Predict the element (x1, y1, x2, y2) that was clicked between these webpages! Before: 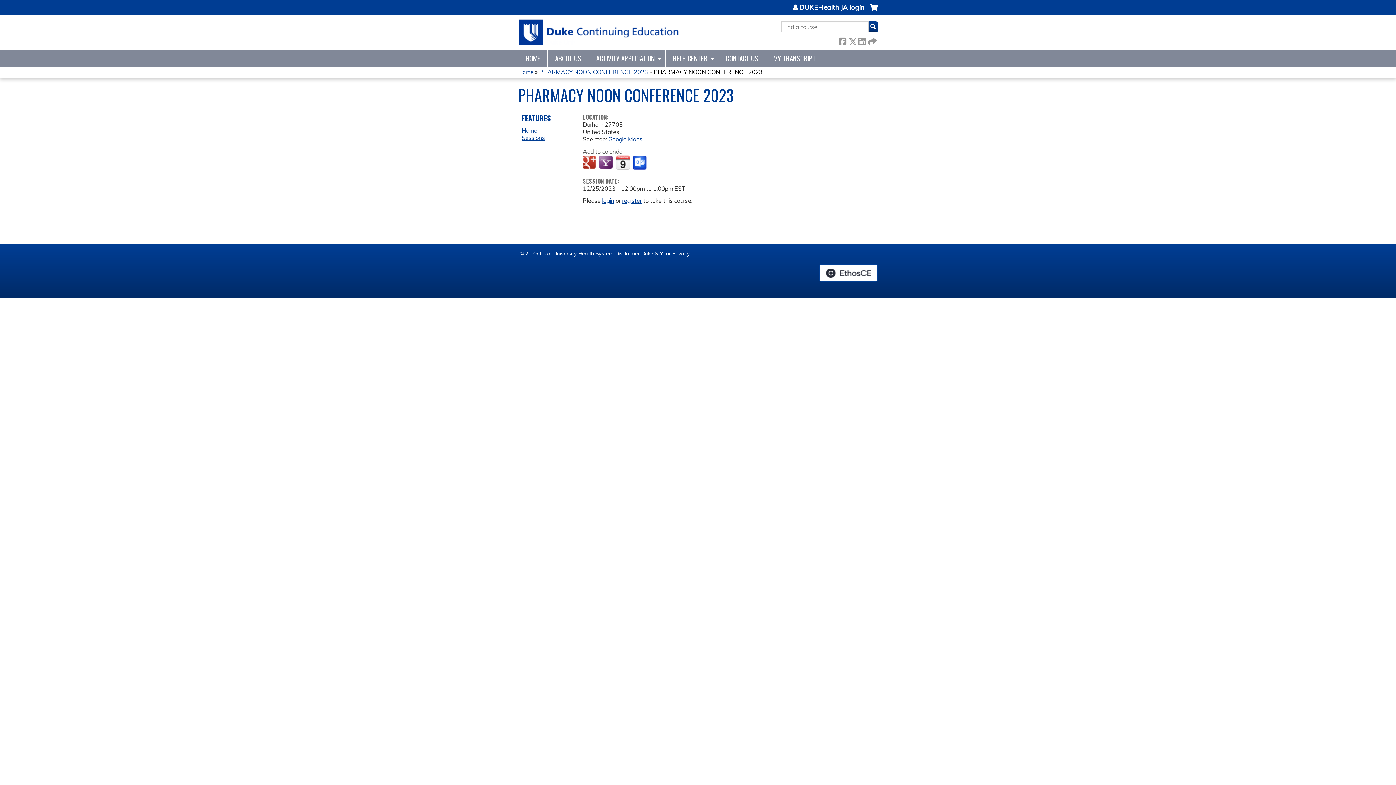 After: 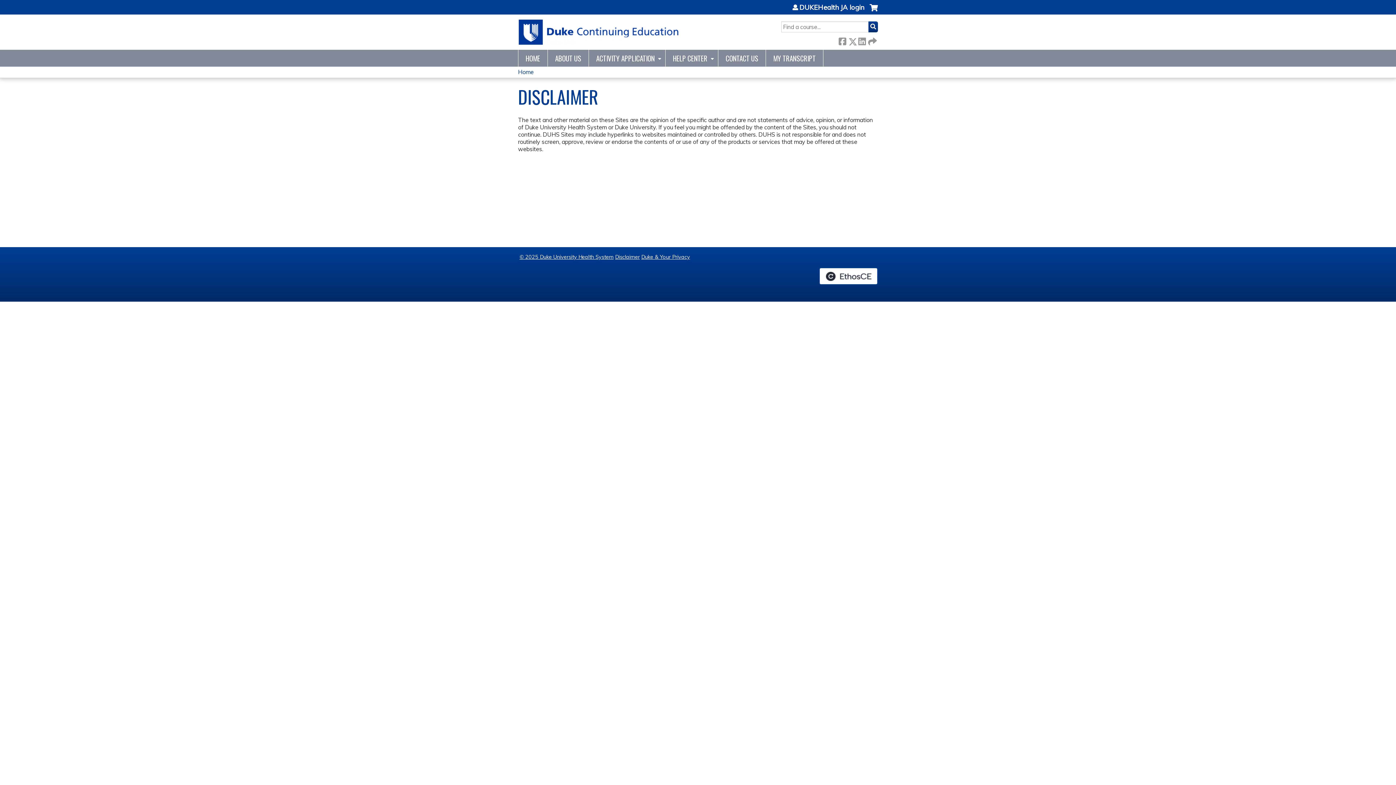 Action: label: Disclaimer bbox: (615, 250, 640, 257)